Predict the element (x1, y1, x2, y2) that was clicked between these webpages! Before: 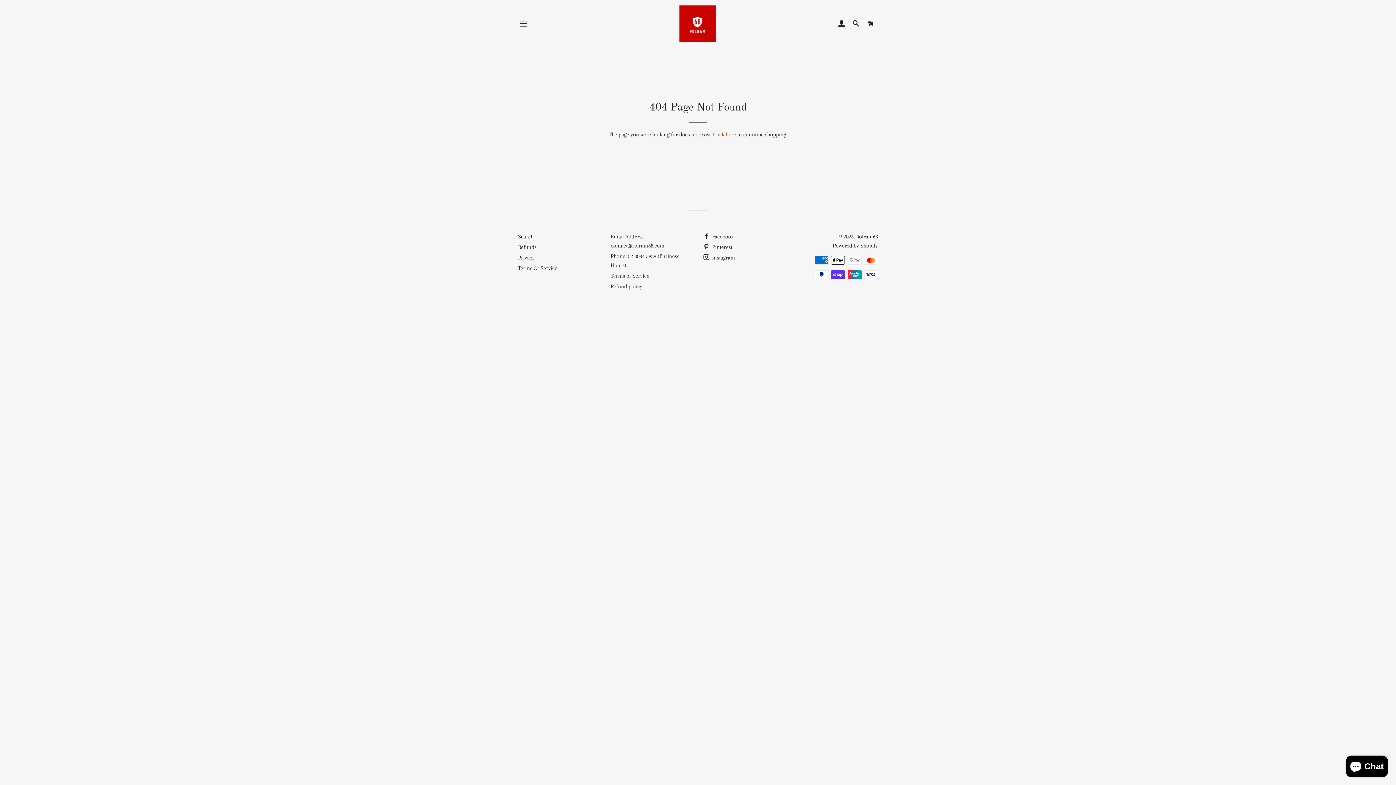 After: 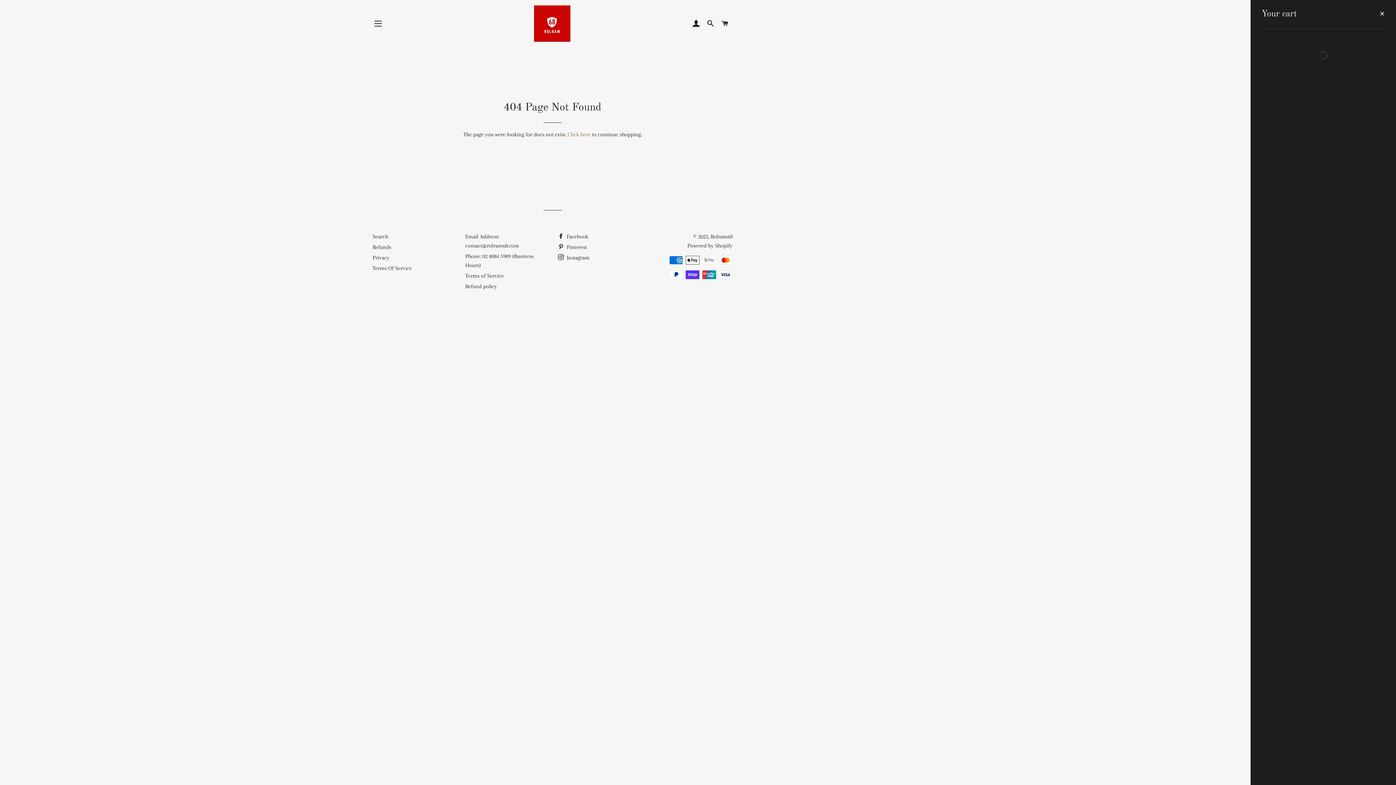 Action: bbox: (864, 12, 877, 34) label: CART